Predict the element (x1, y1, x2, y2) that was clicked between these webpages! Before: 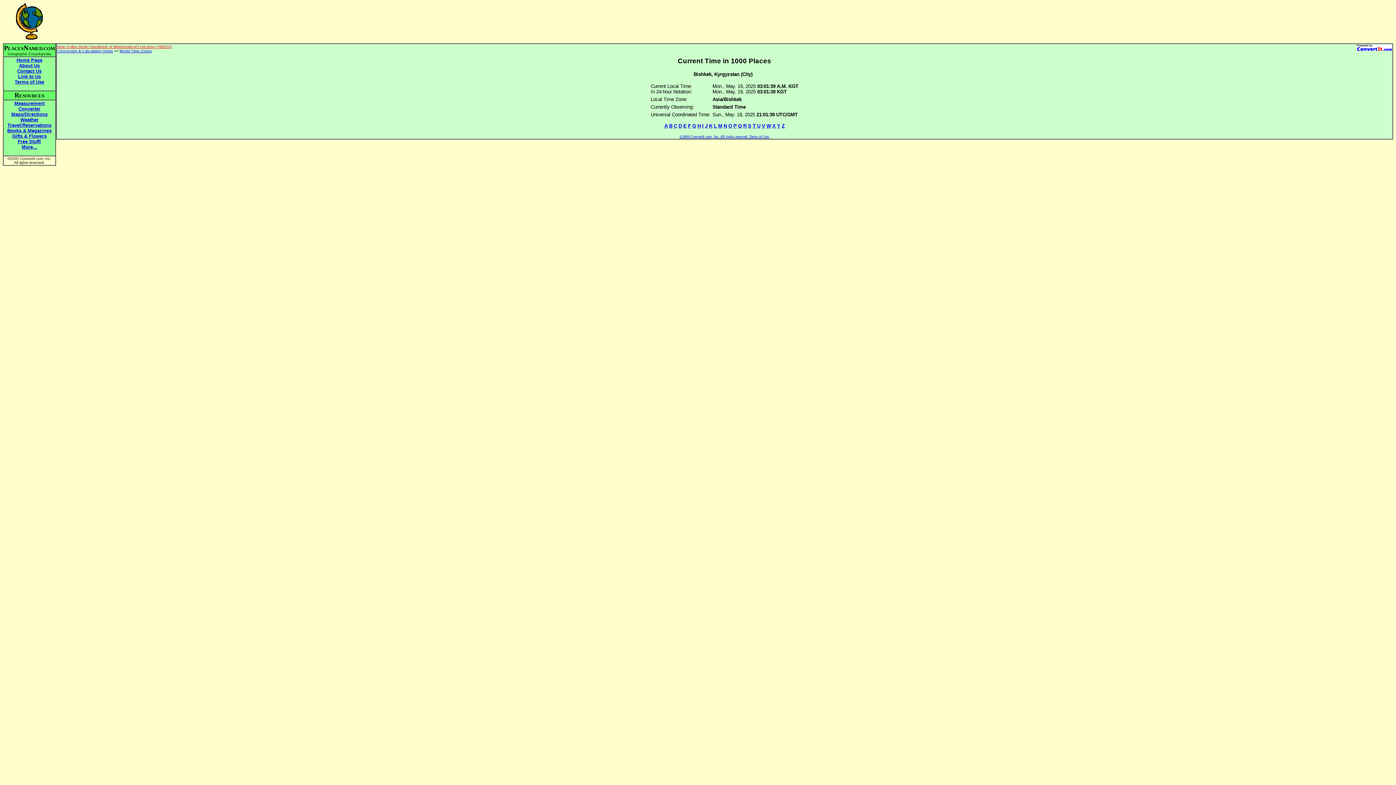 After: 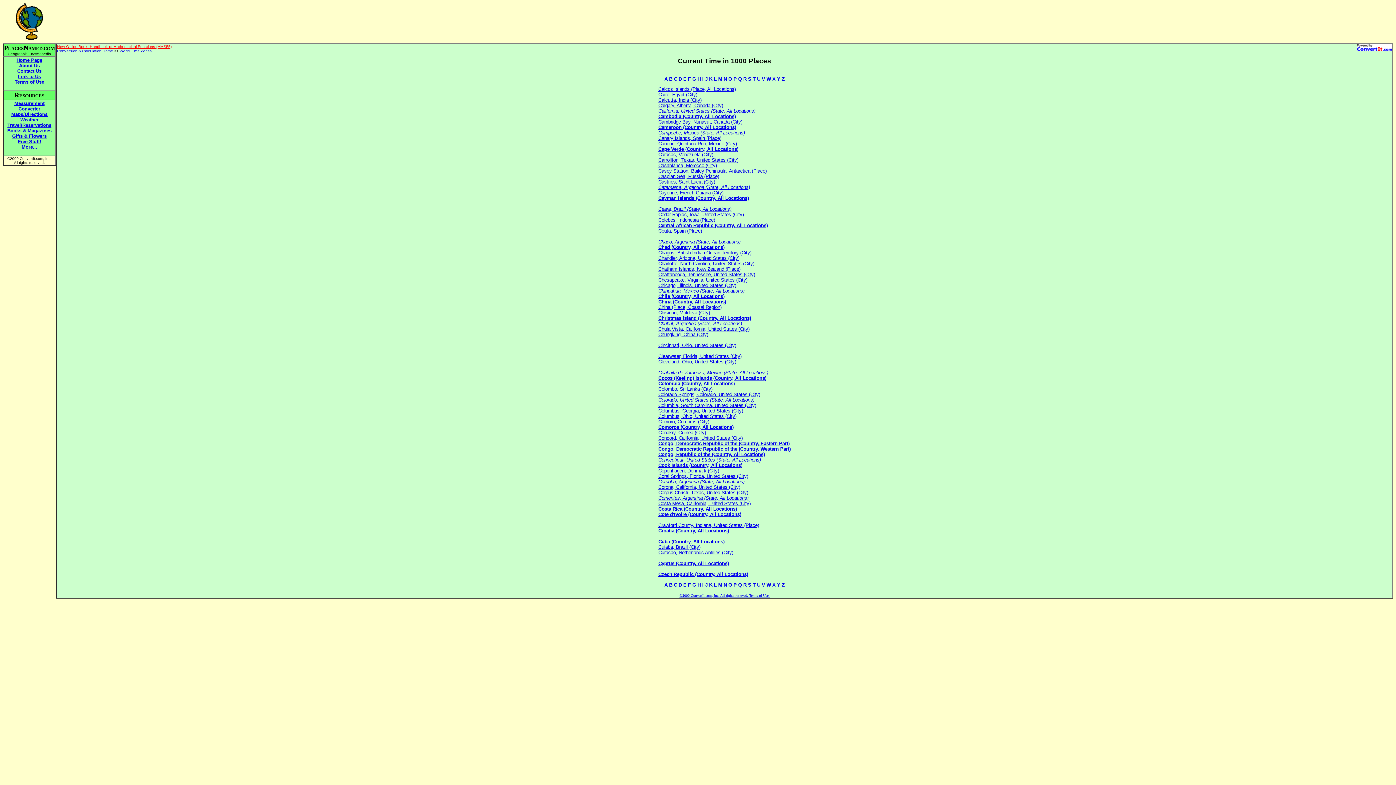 Action: label: C bbox: (674, 123, 677, 128)